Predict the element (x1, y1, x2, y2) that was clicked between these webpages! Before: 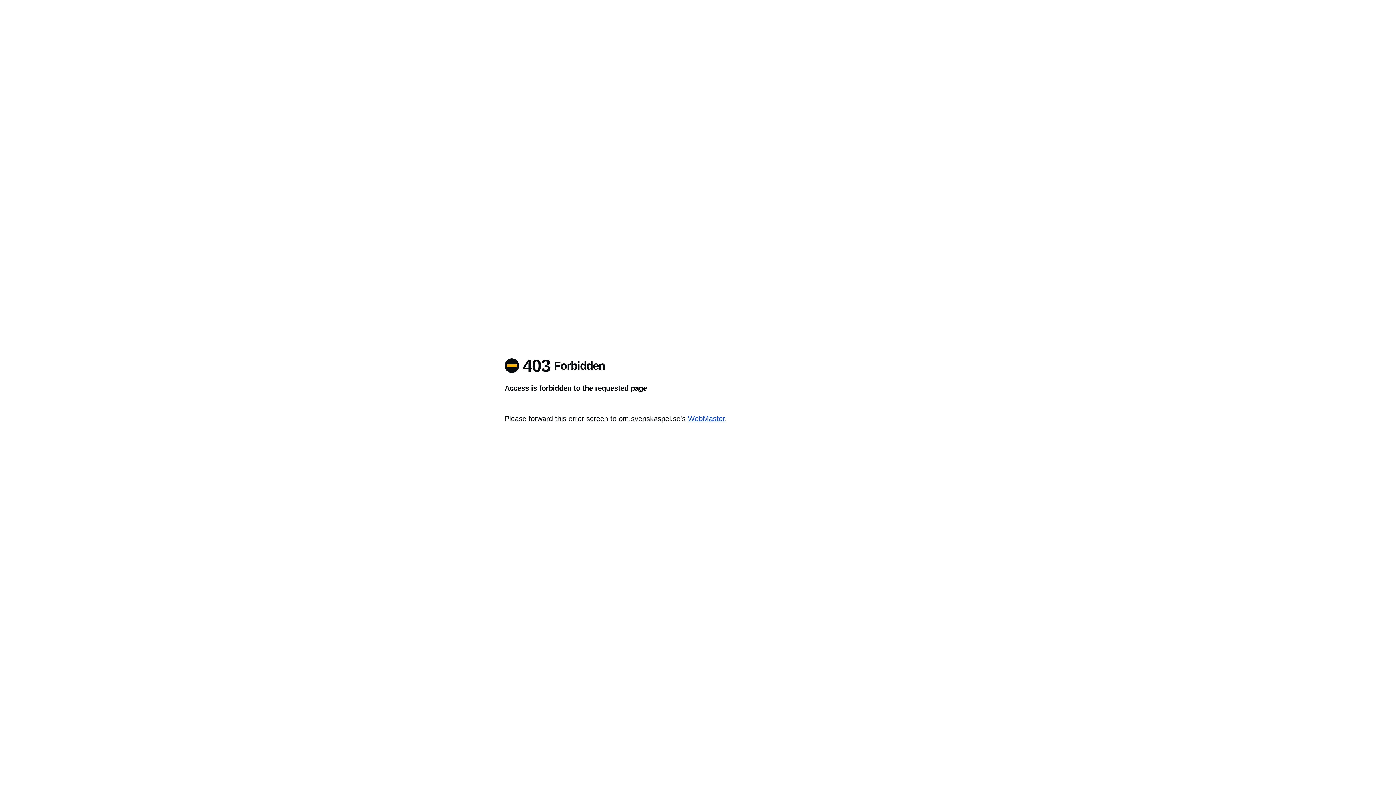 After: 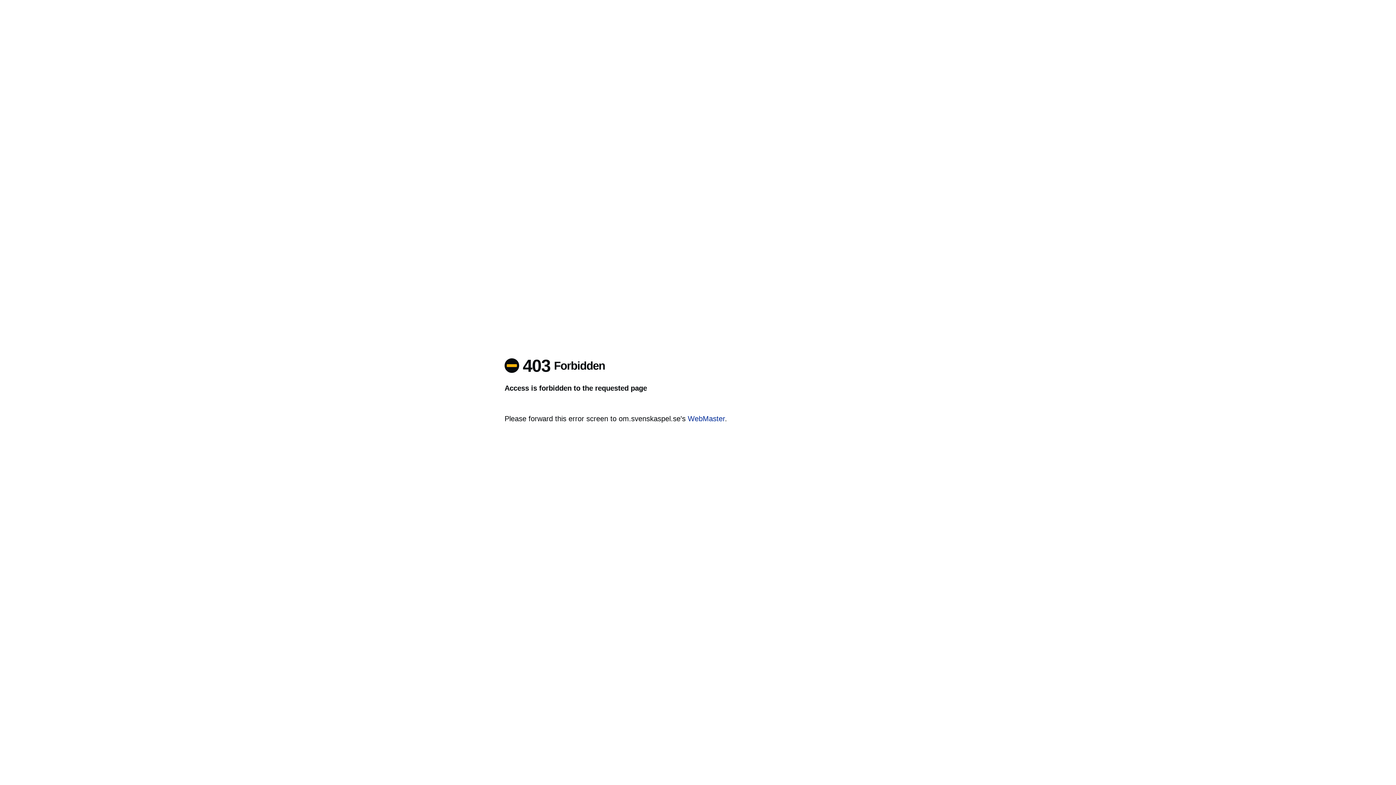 Action: bbox: (688, 414, 725, 422) label: WebMaster